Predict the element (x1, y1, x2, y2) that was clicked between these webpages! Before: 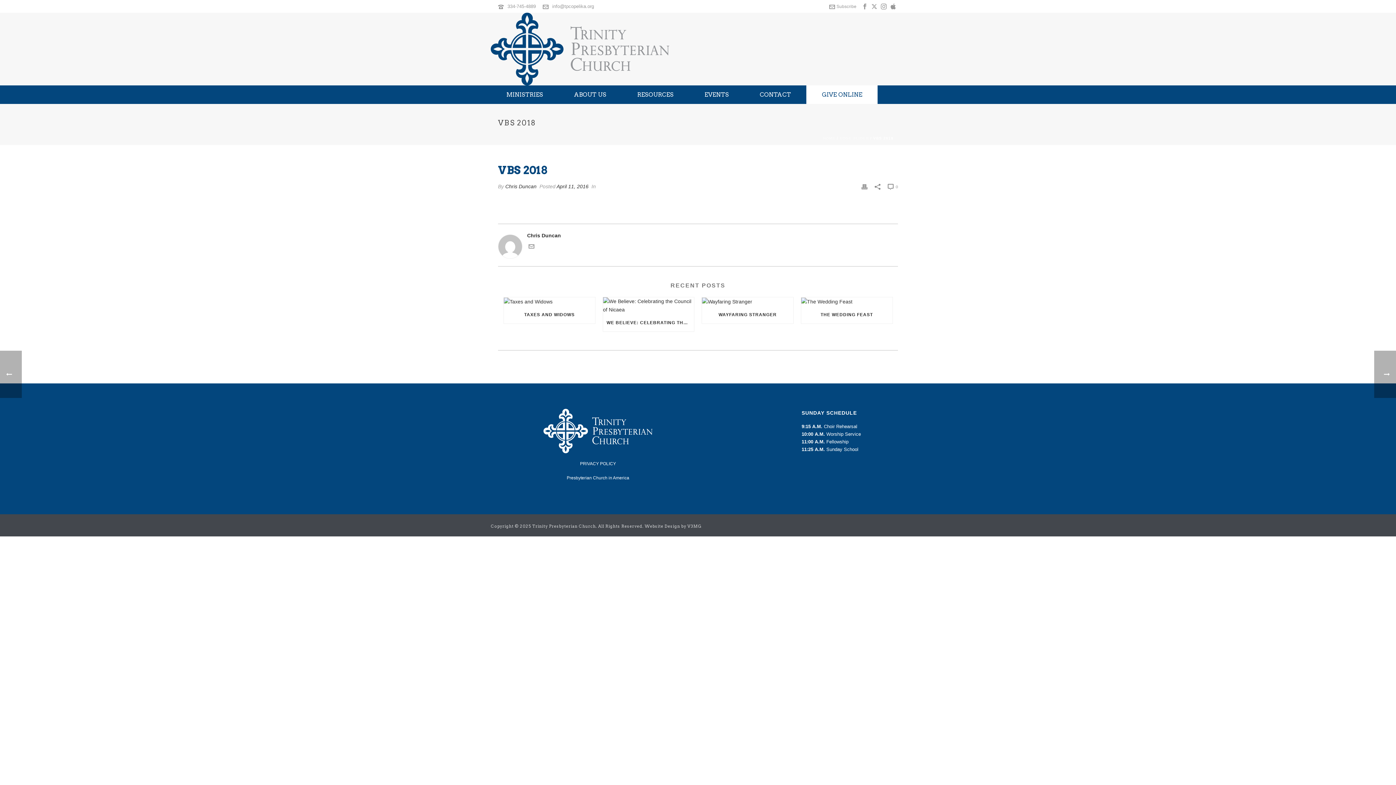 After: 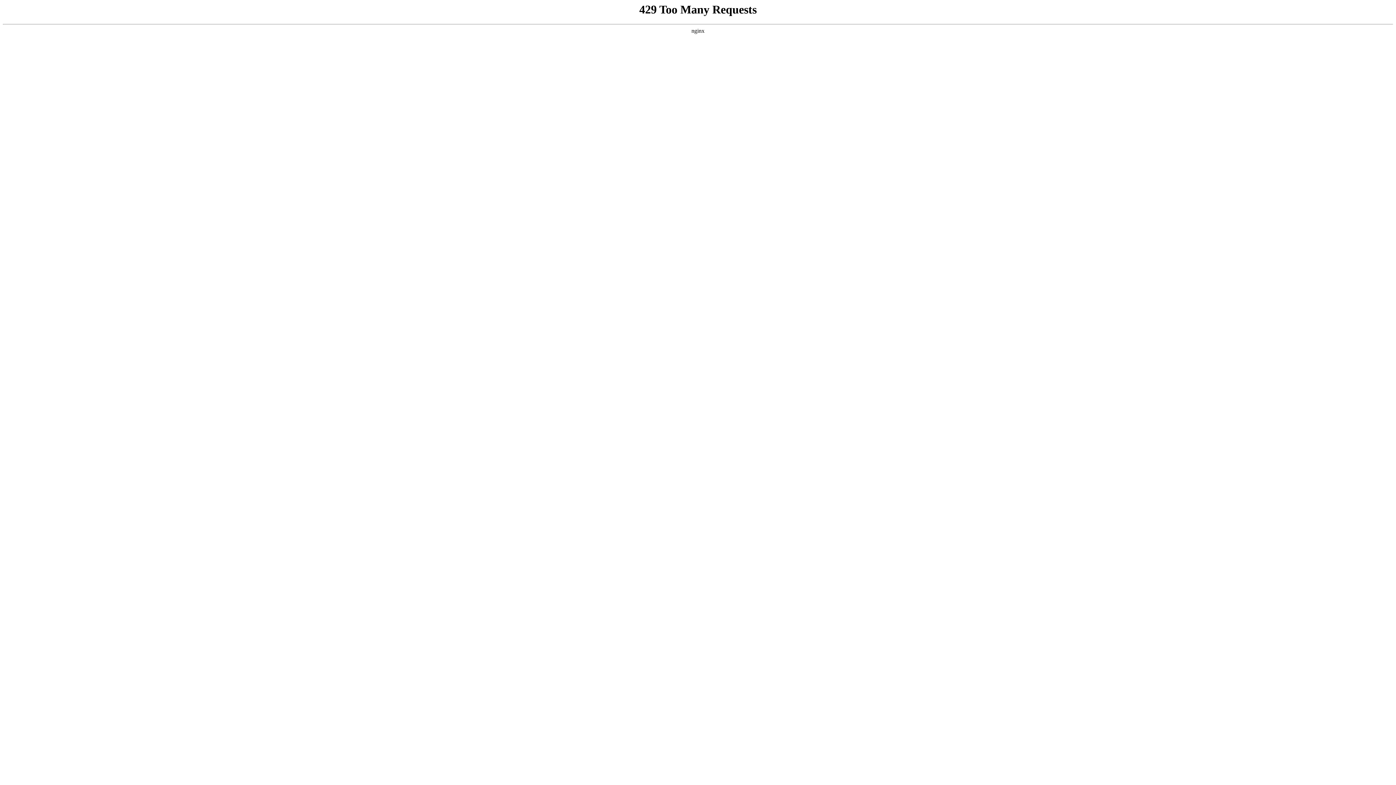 Action: bbox: (644, 524, 702, 529) label: Website Design by V3MG